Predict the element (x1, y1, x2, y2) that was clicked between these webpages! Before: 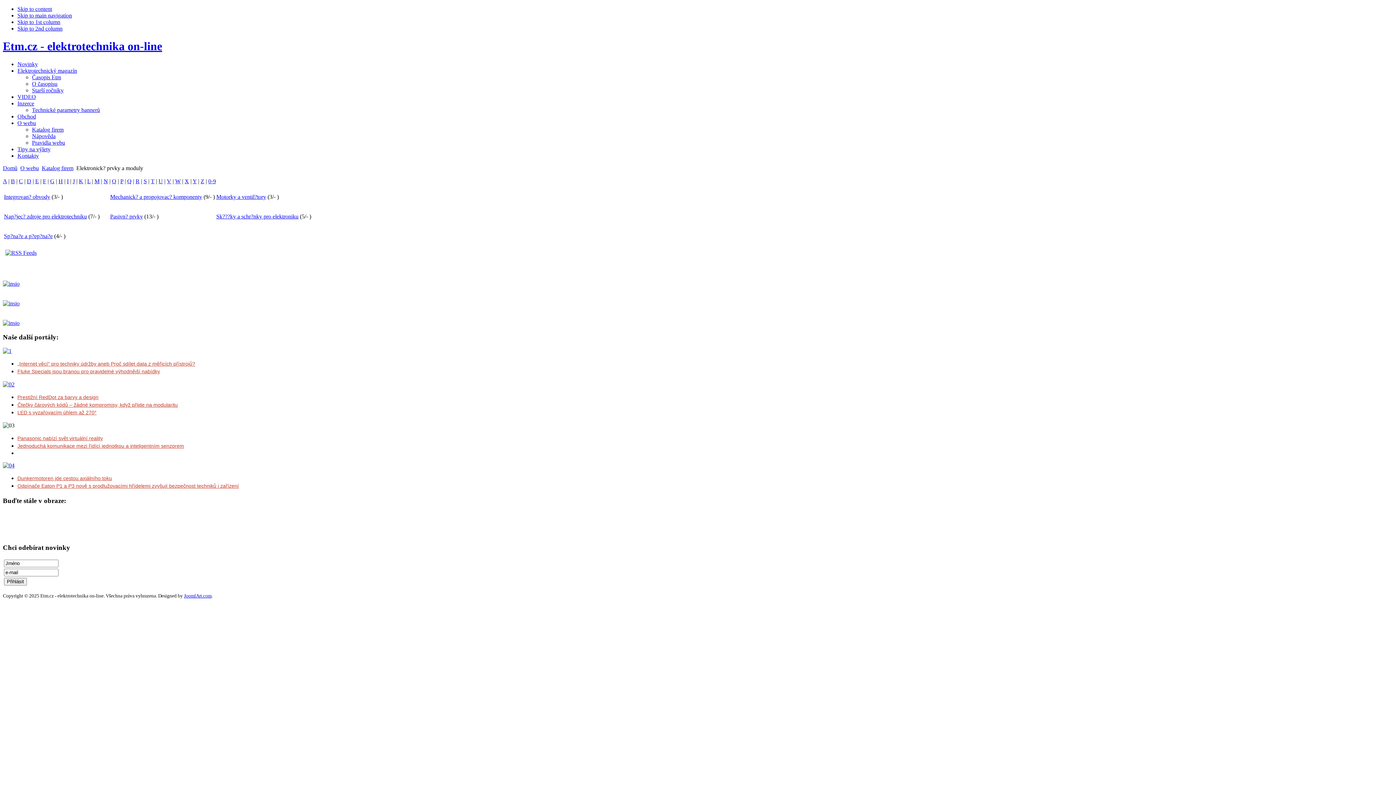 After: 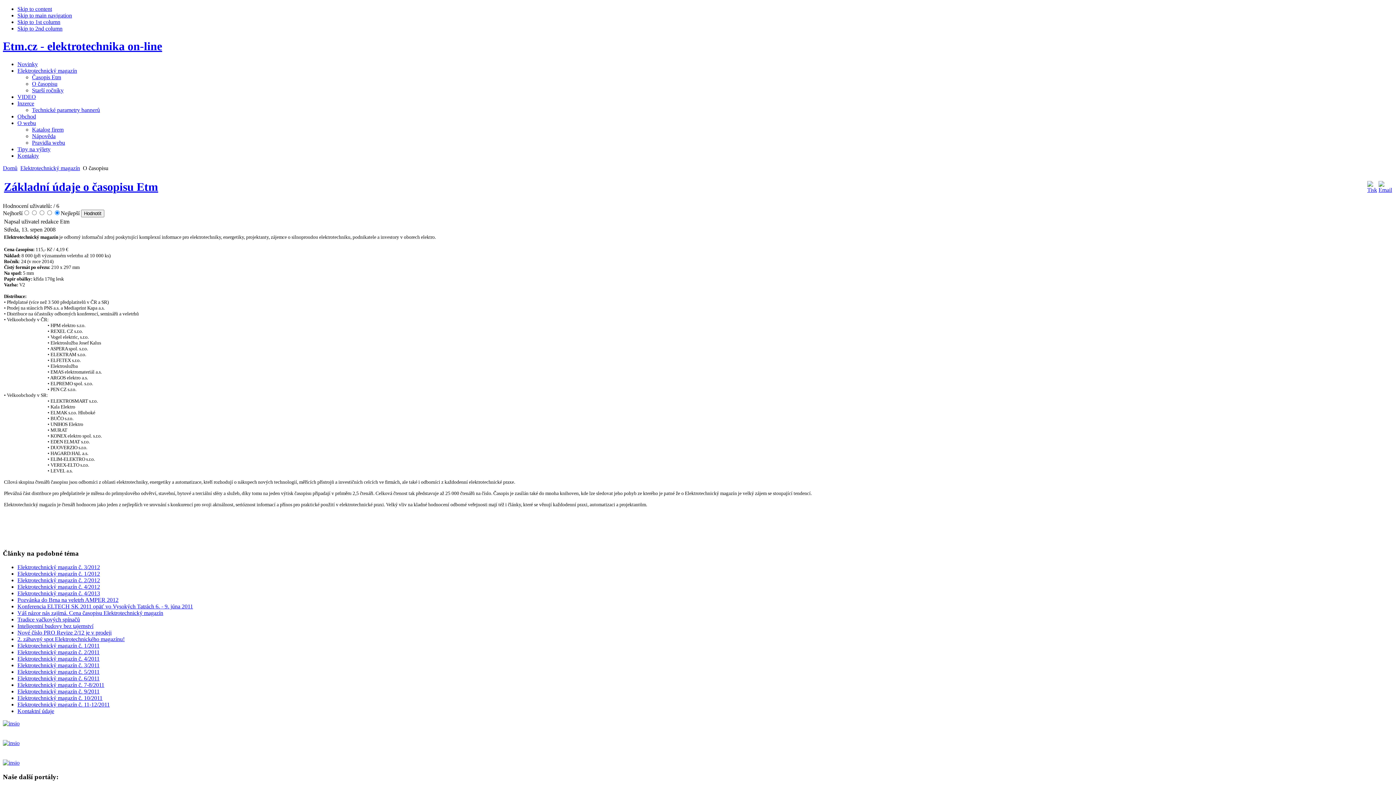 Action: bbox: (32, 80, 57, 86) label: O časopisu